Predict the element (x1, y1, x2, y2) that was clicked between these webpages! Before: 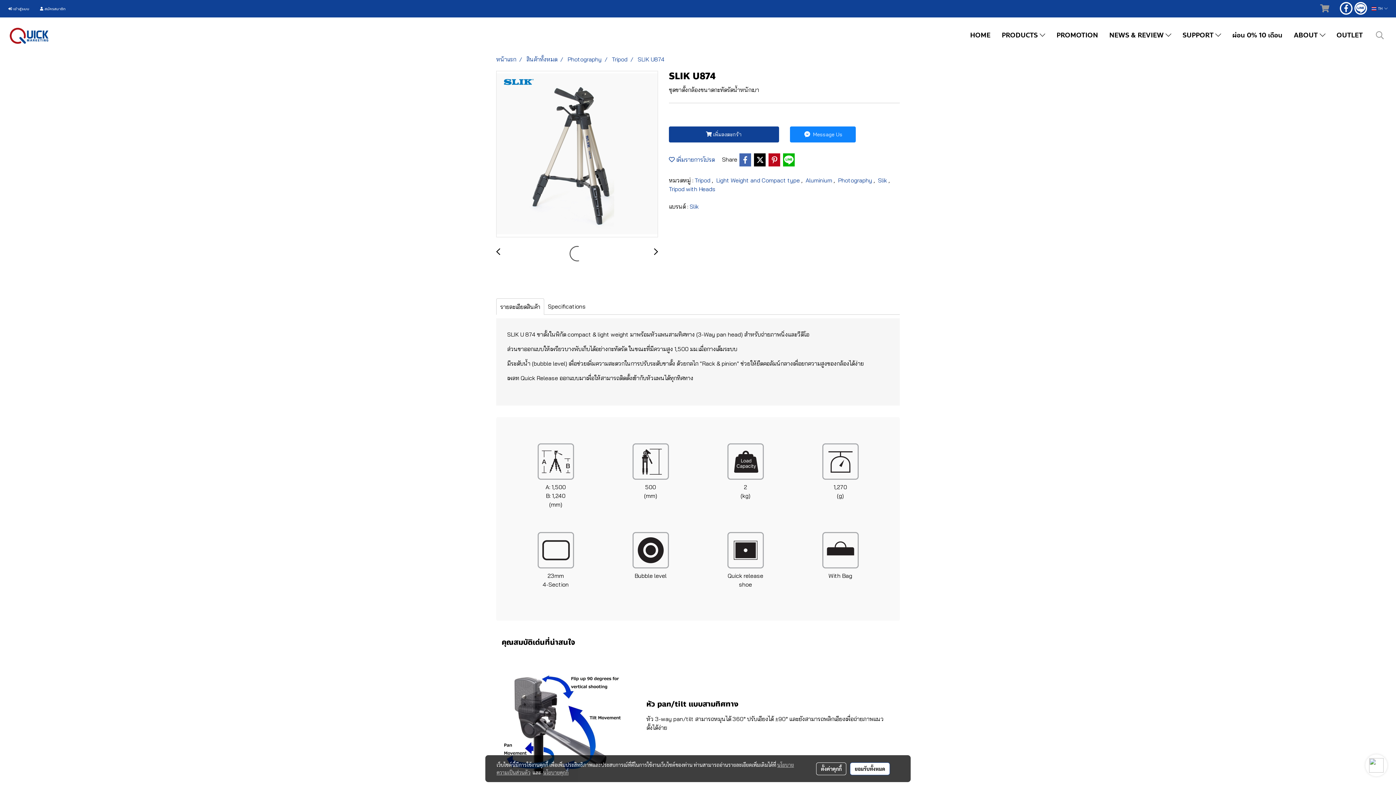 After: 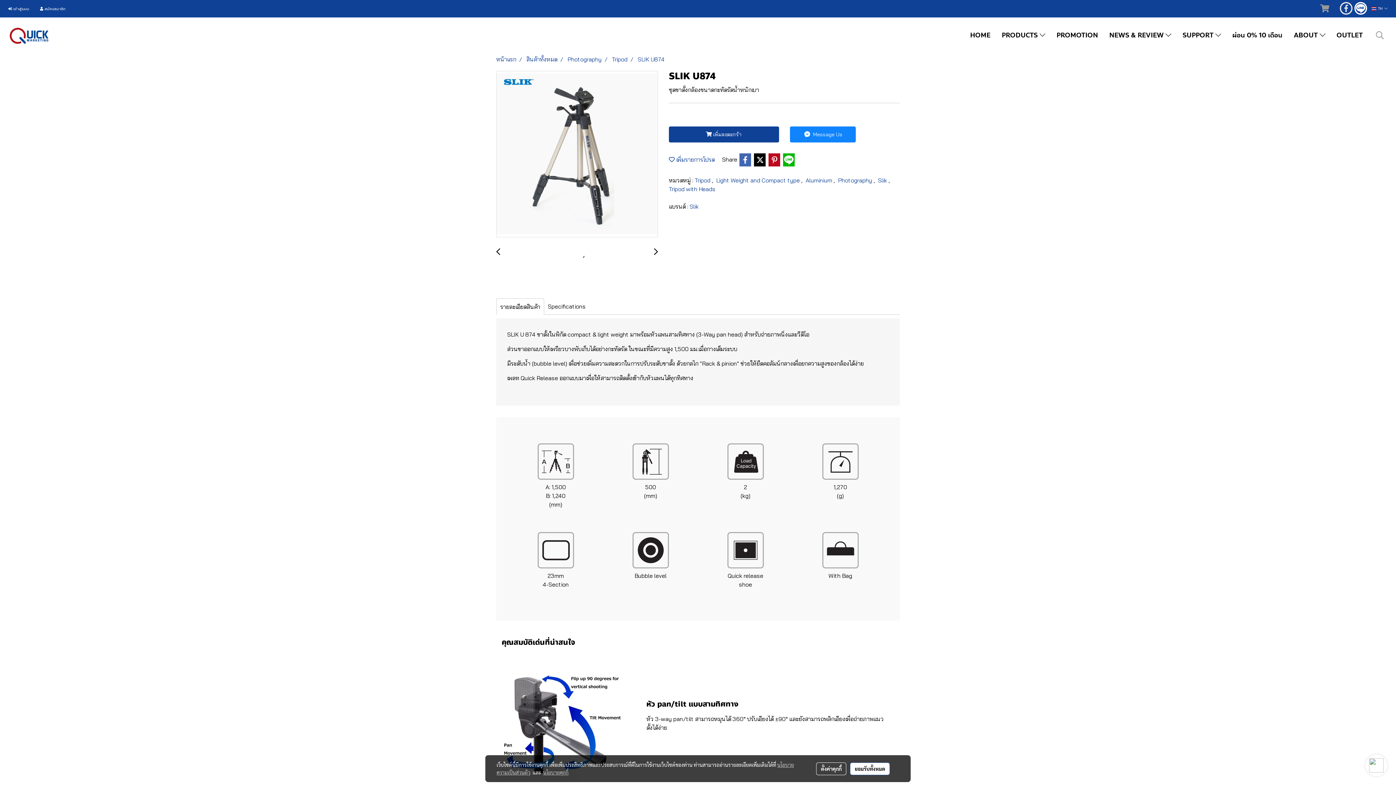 Action: bbox: (1339, 1, 1353, 15)